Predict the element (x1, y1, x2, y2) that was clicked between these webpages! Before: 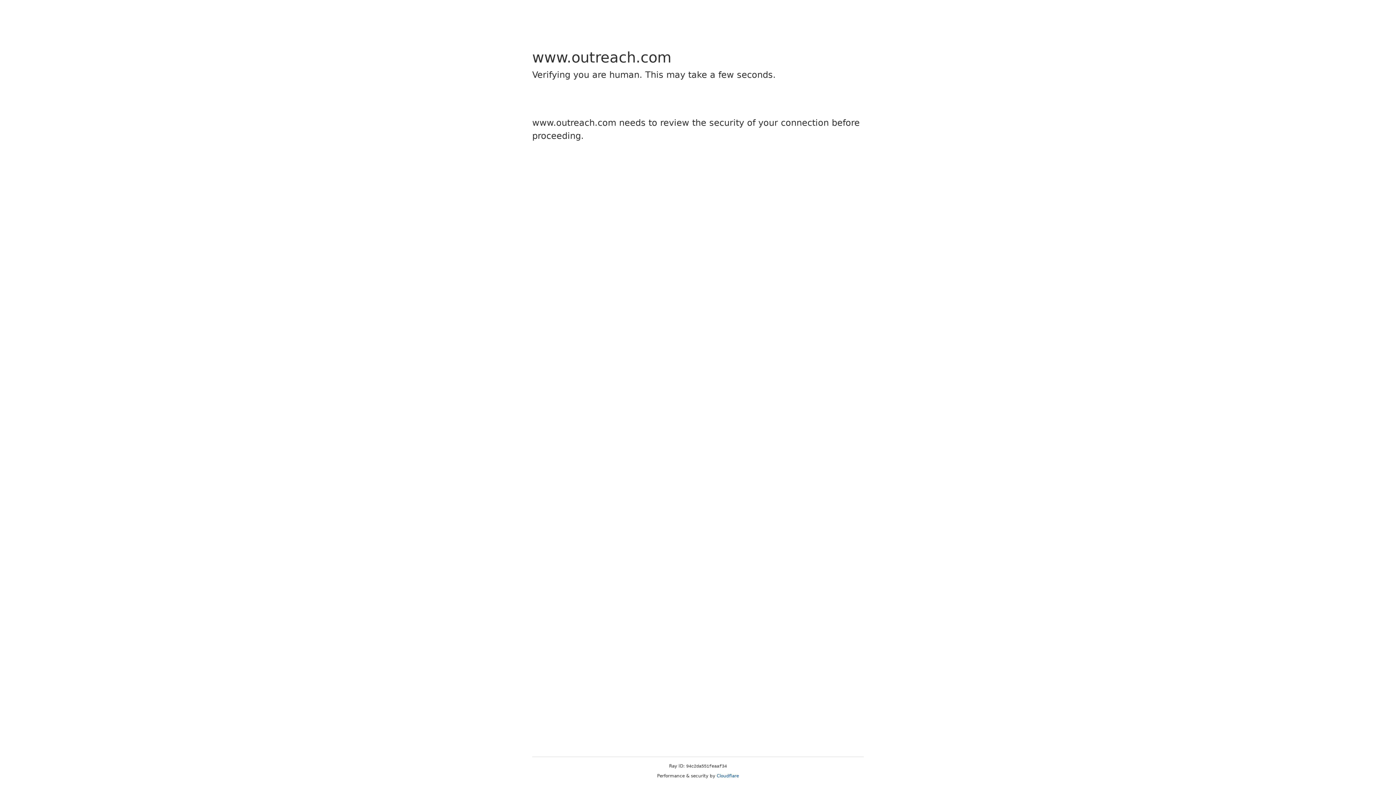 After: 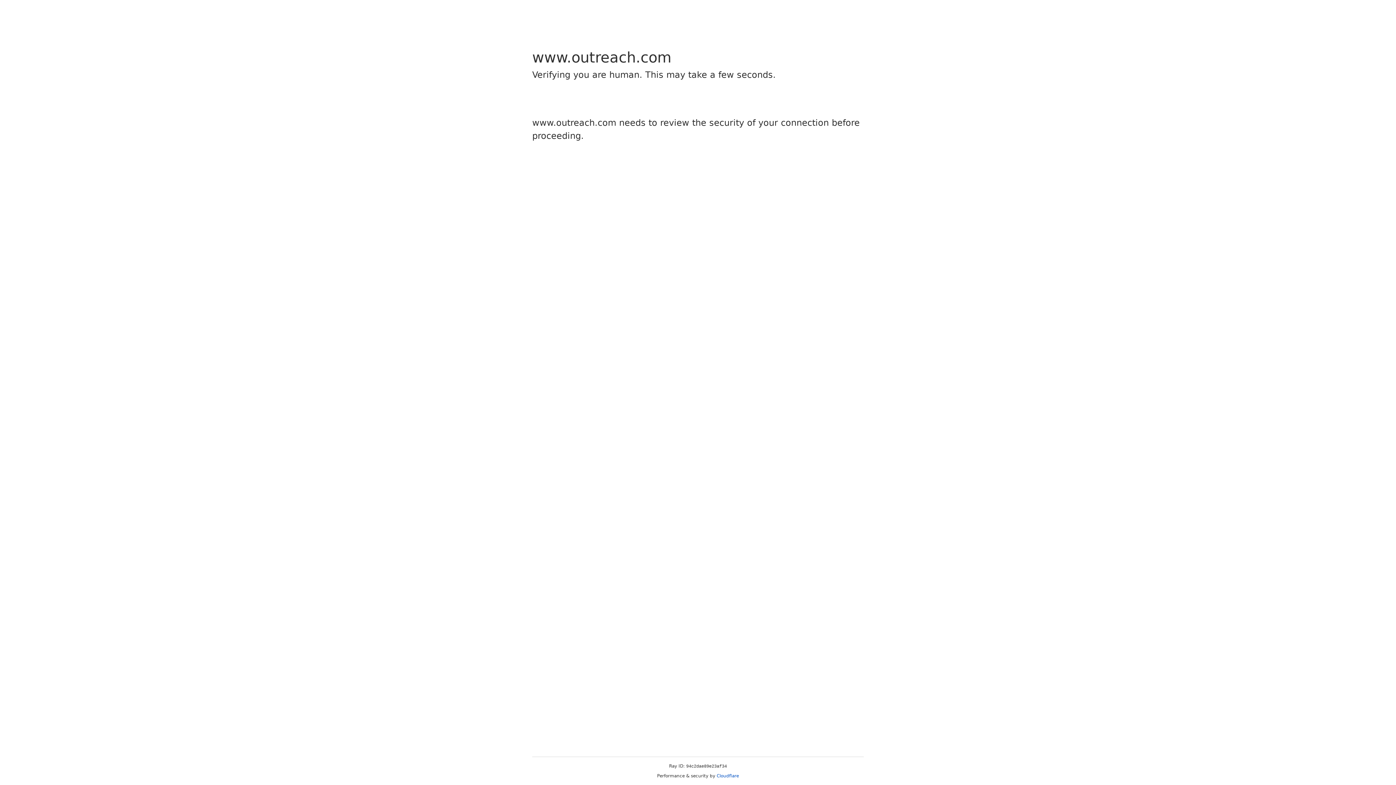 Action: bbox: (716, 773, 739, 778) label: Cloudflare